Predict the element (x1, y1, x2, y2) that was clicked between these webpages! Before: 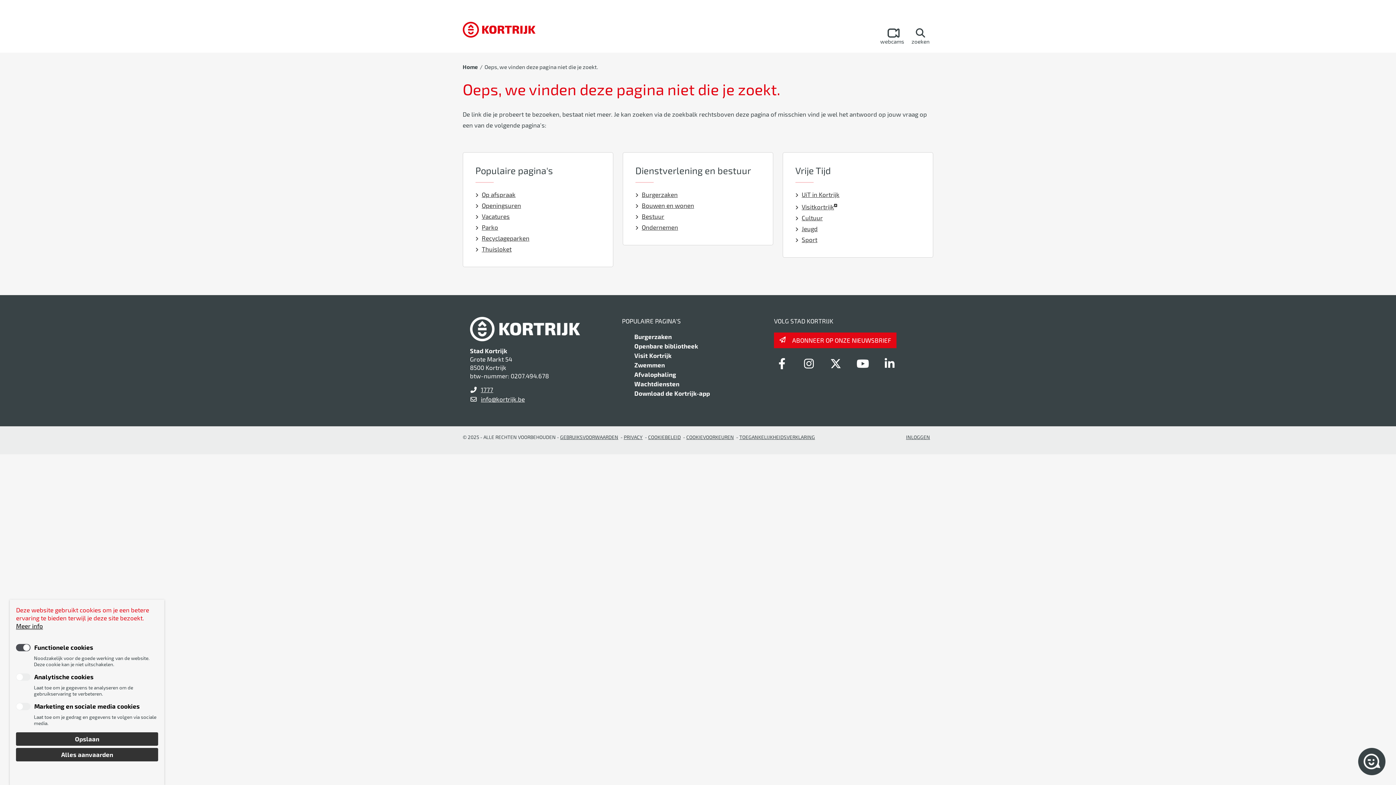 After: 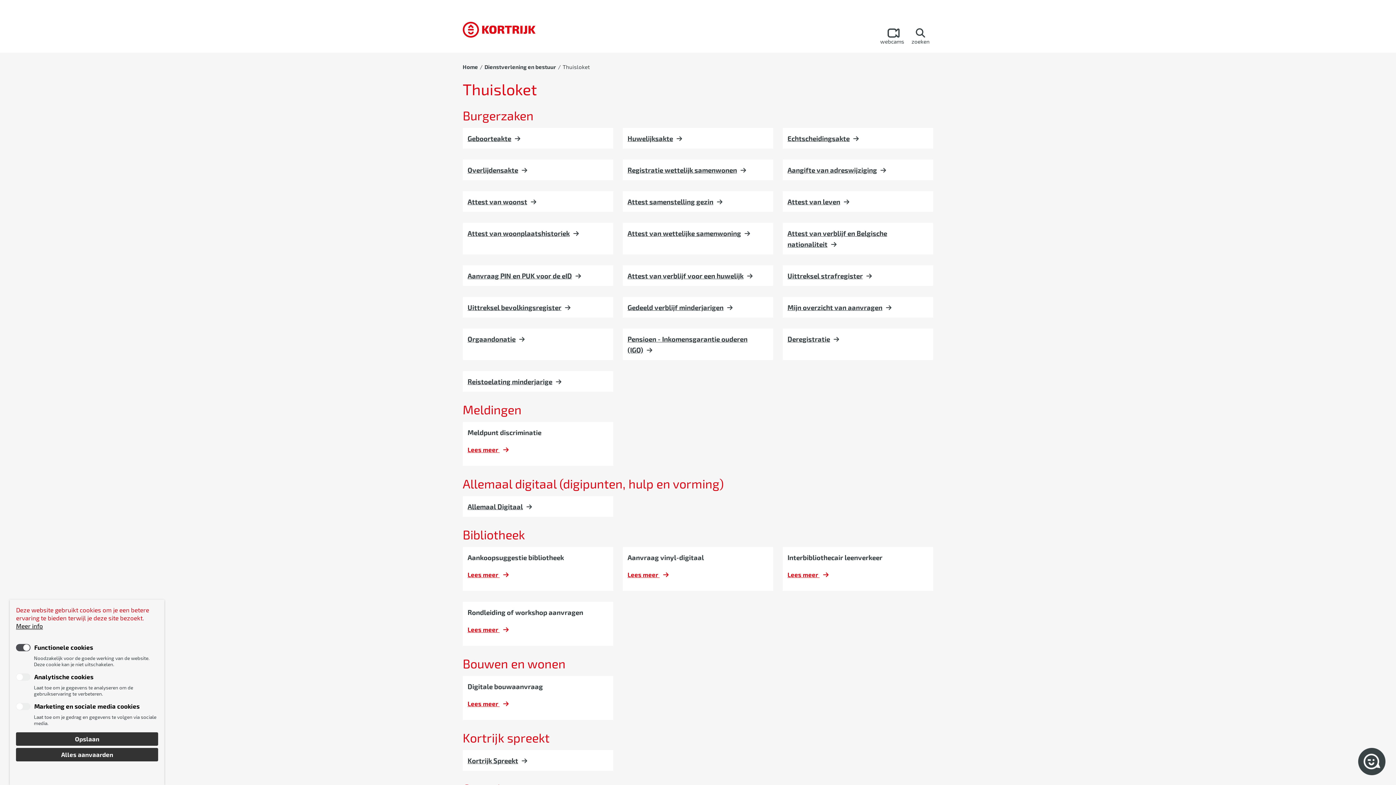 Action: bbox: (475, 245, 511, 252) label: Thuisloket